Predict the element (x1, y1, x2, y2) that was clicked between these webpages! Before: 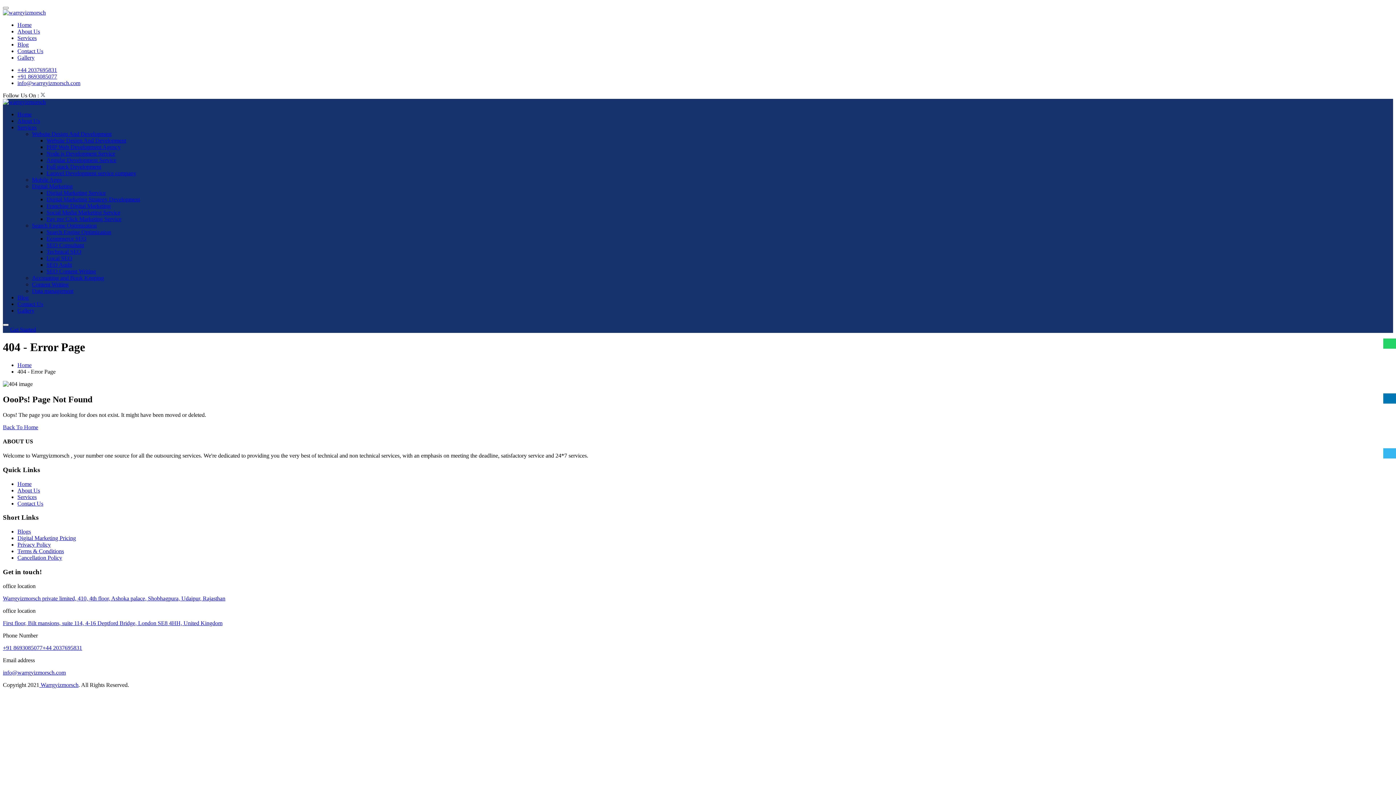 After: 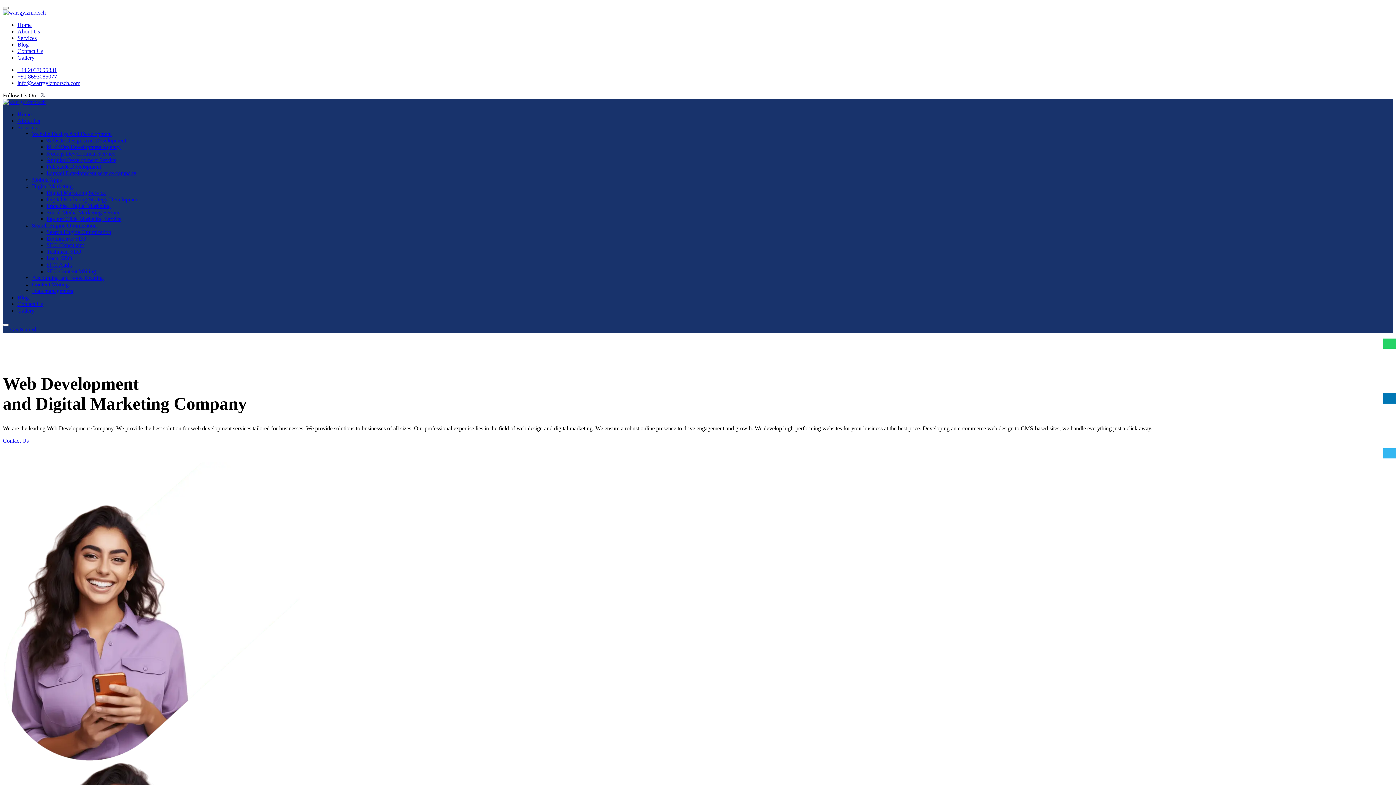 Action: bbox: (2, 98, 45, 105)